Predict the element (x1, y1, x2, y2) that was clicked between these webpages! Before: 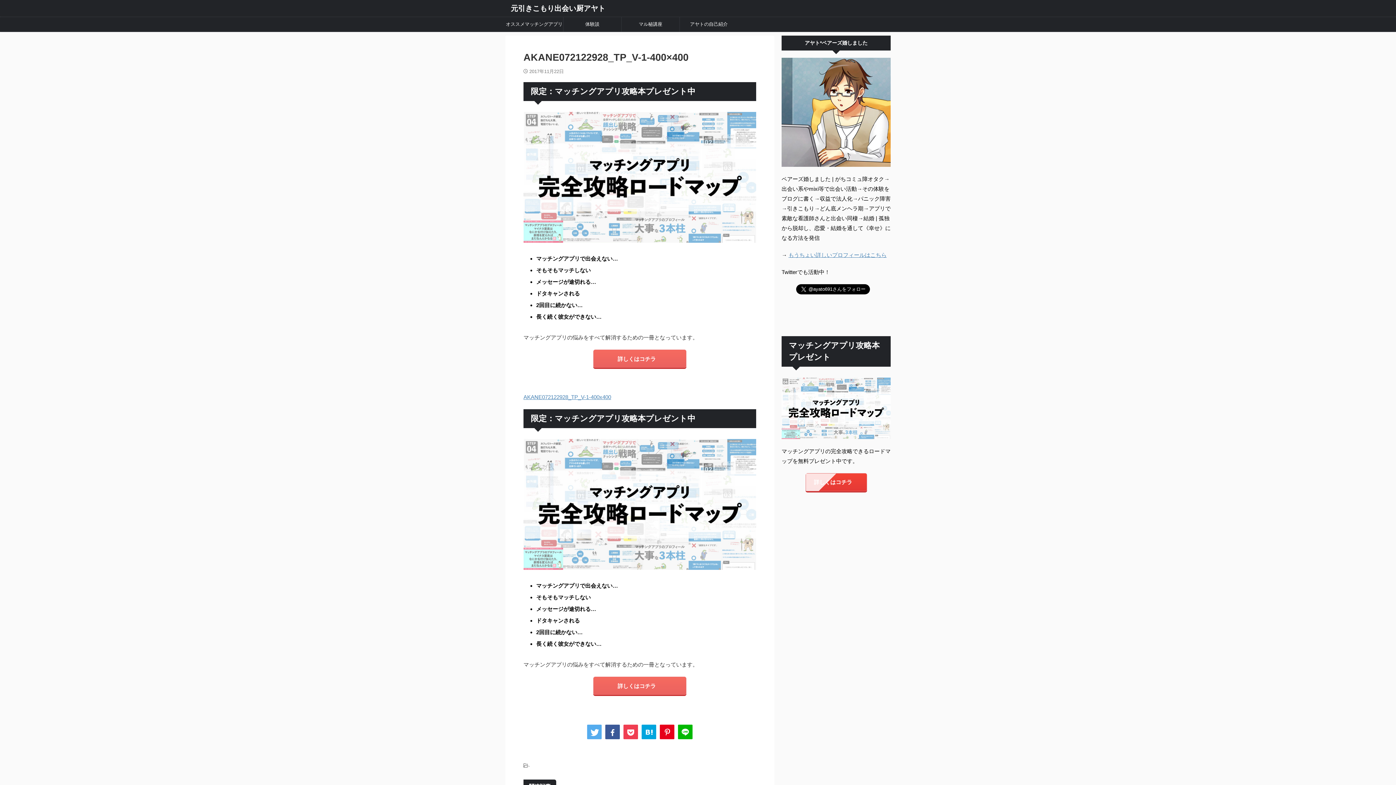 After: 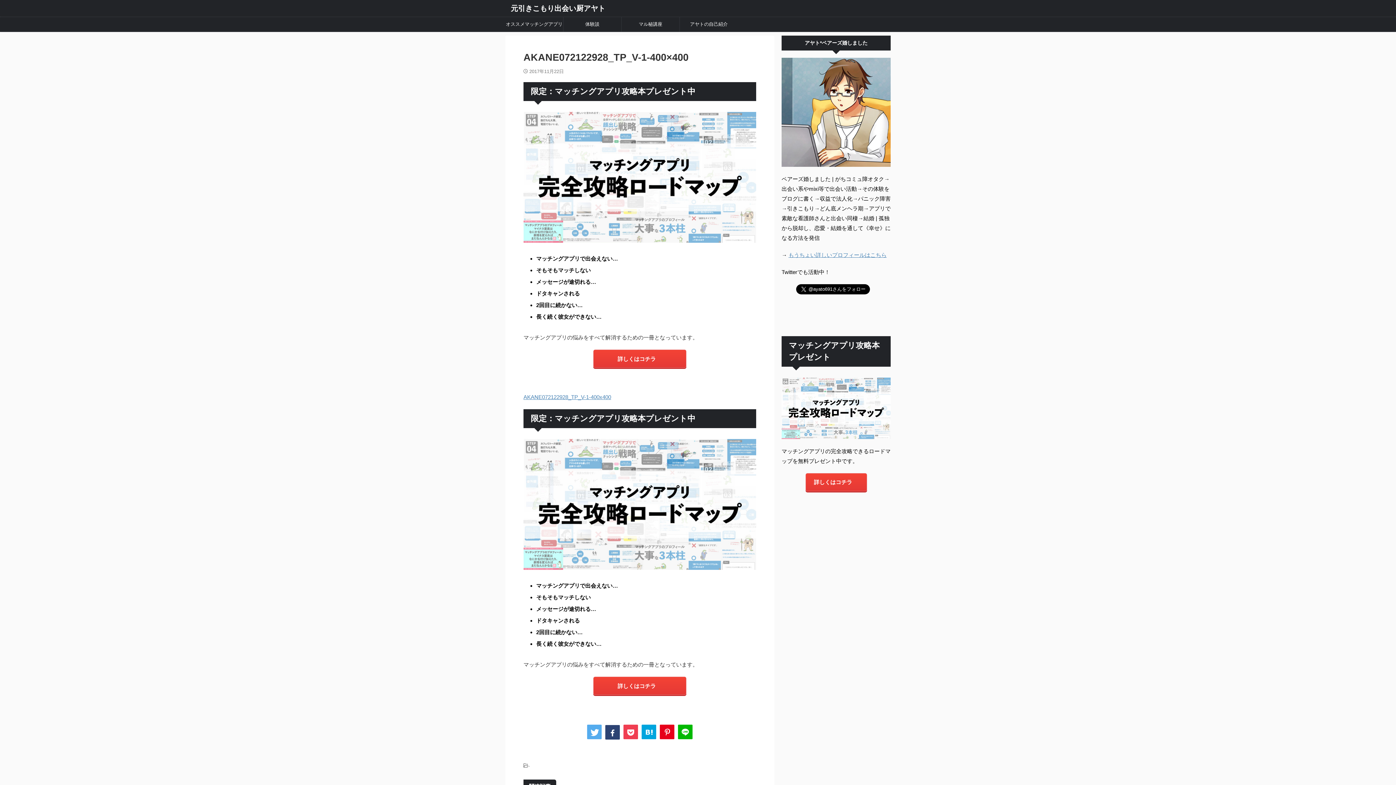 Action: bbox: (605, 725, 620, 739)